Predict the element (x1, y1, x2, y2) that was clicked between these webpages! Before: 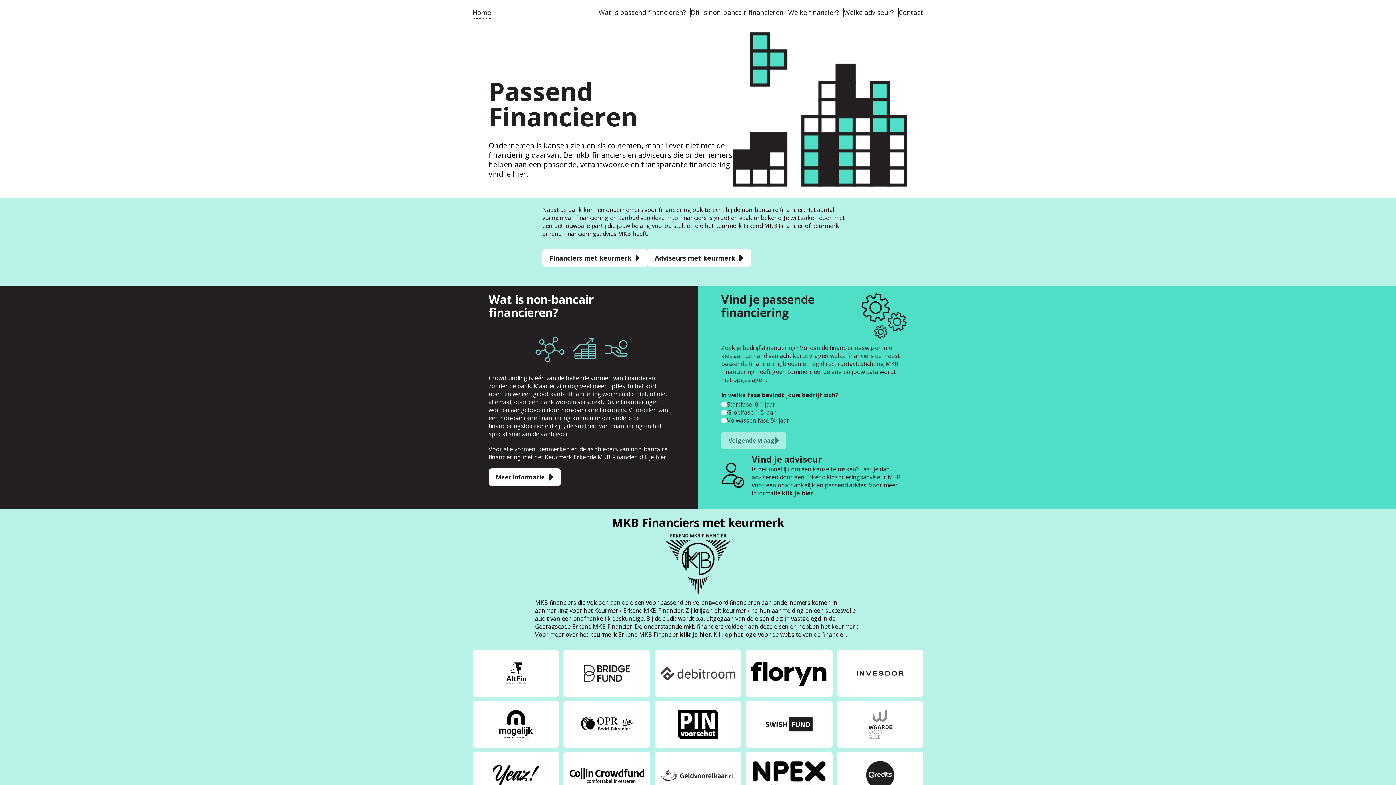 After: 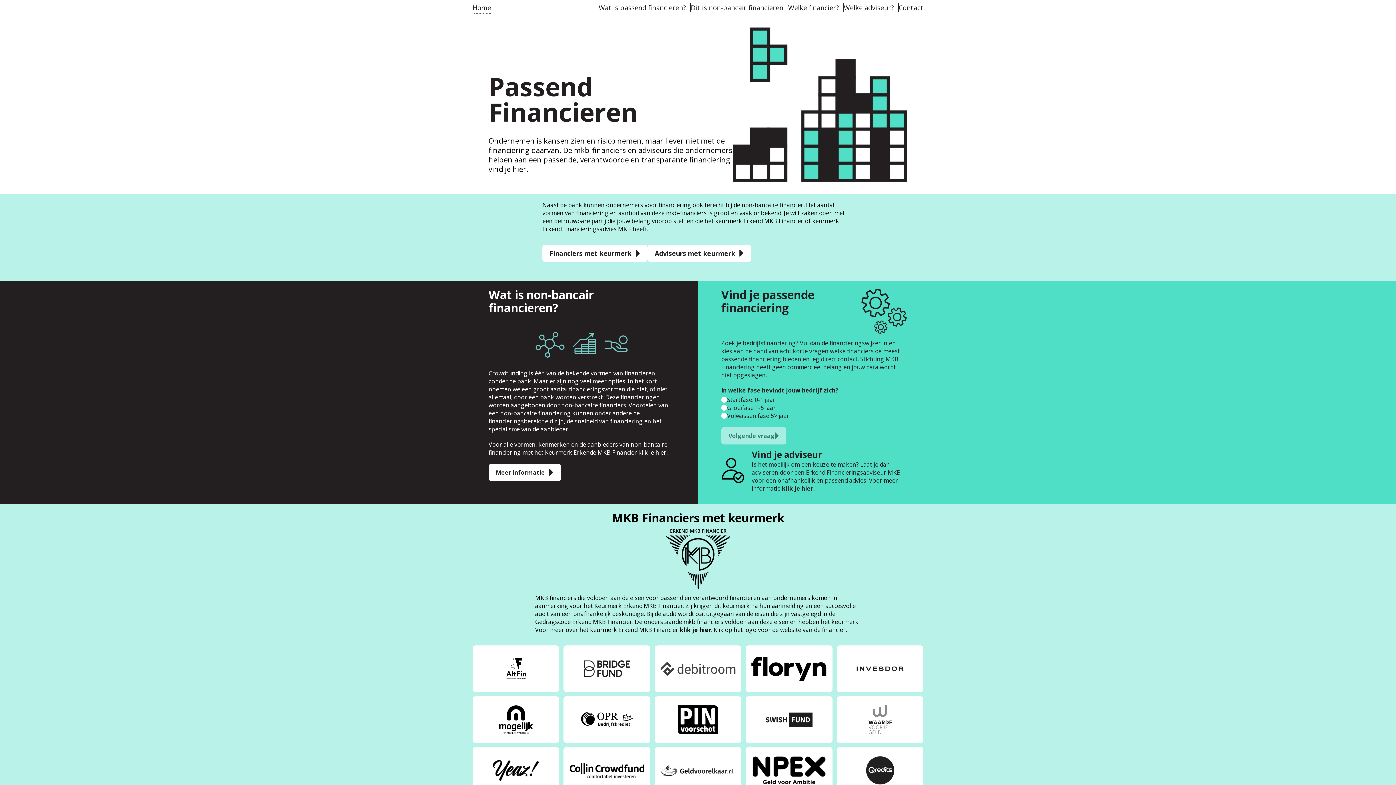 Action: bbox: (569, 761, 644, 790)